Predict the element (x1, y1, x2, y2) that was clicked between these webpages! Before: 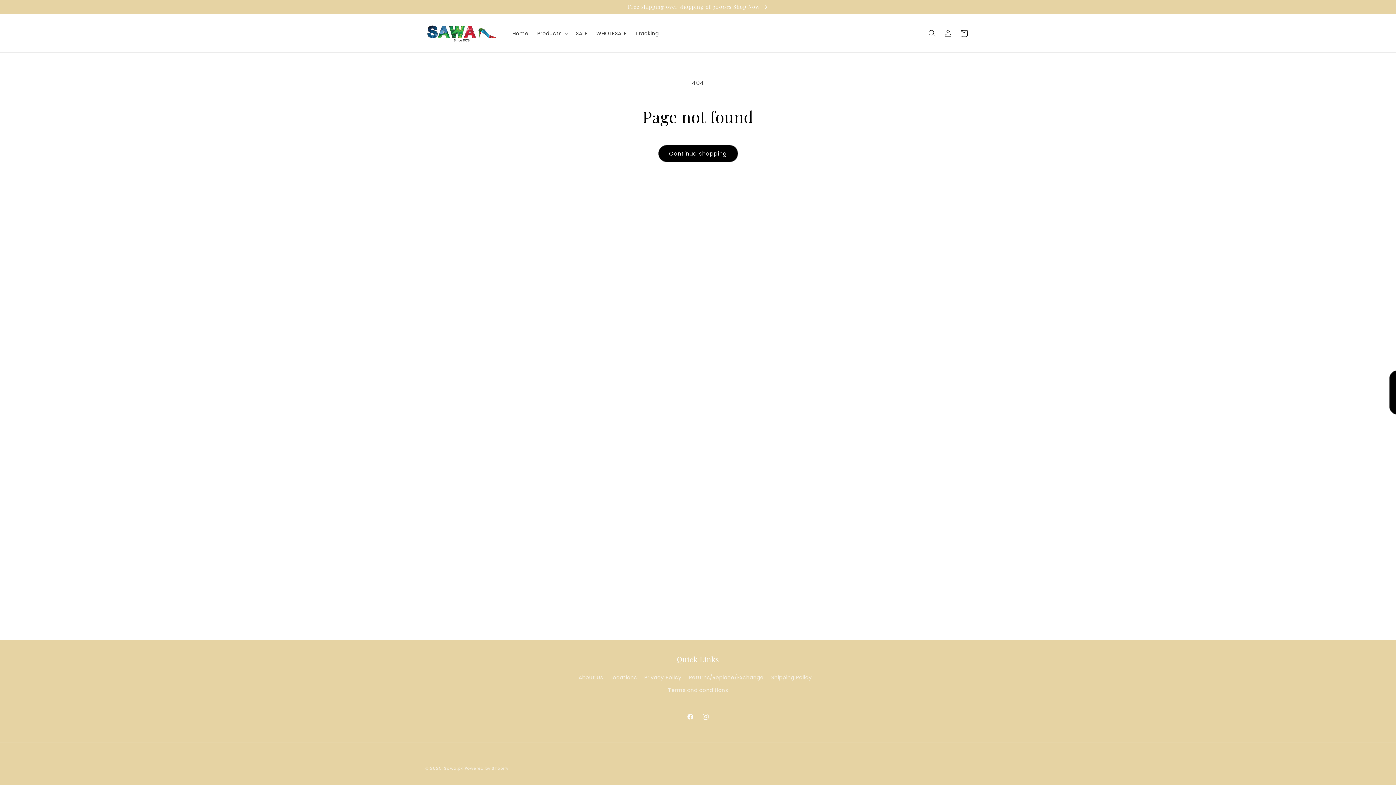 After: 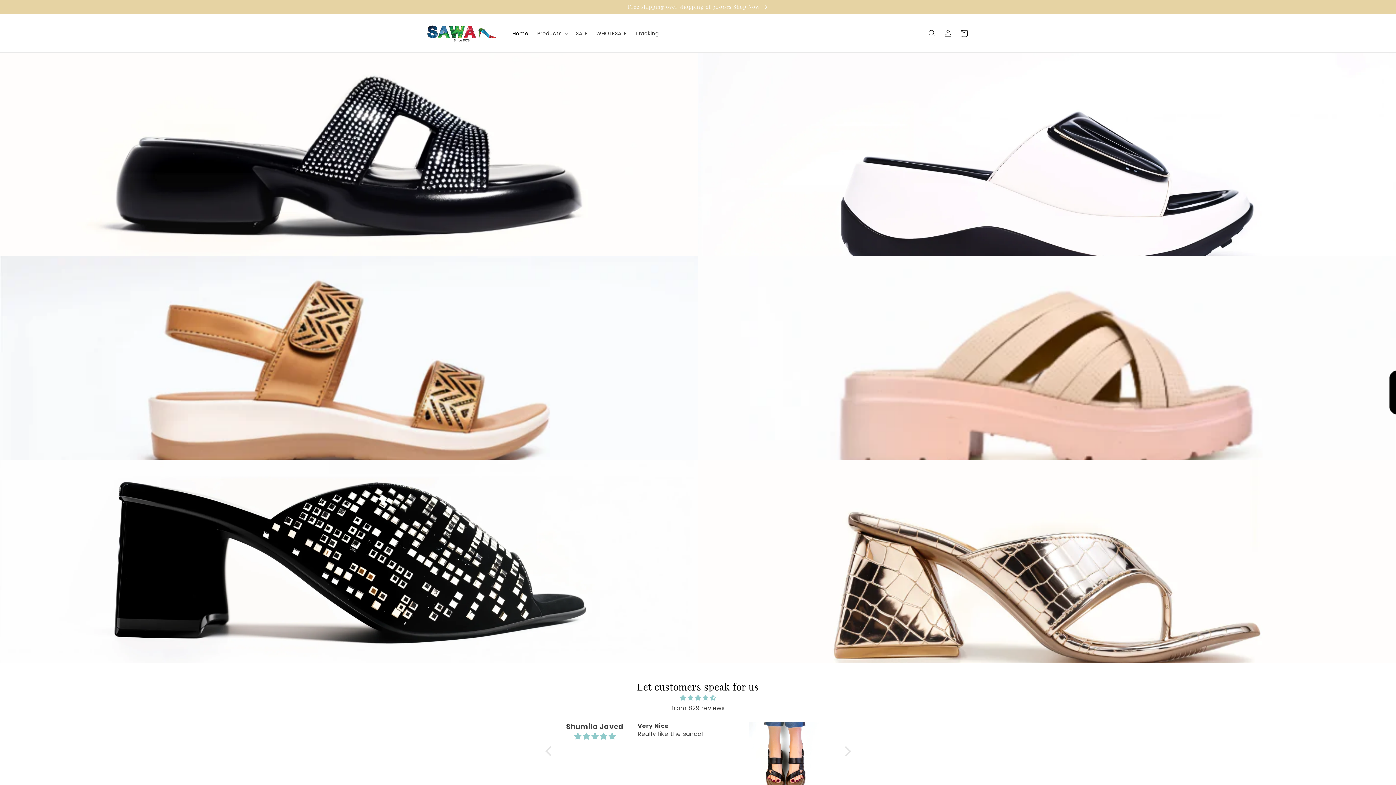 Action: bbox: (444, 765, 463, 771) label: Sawa.pk